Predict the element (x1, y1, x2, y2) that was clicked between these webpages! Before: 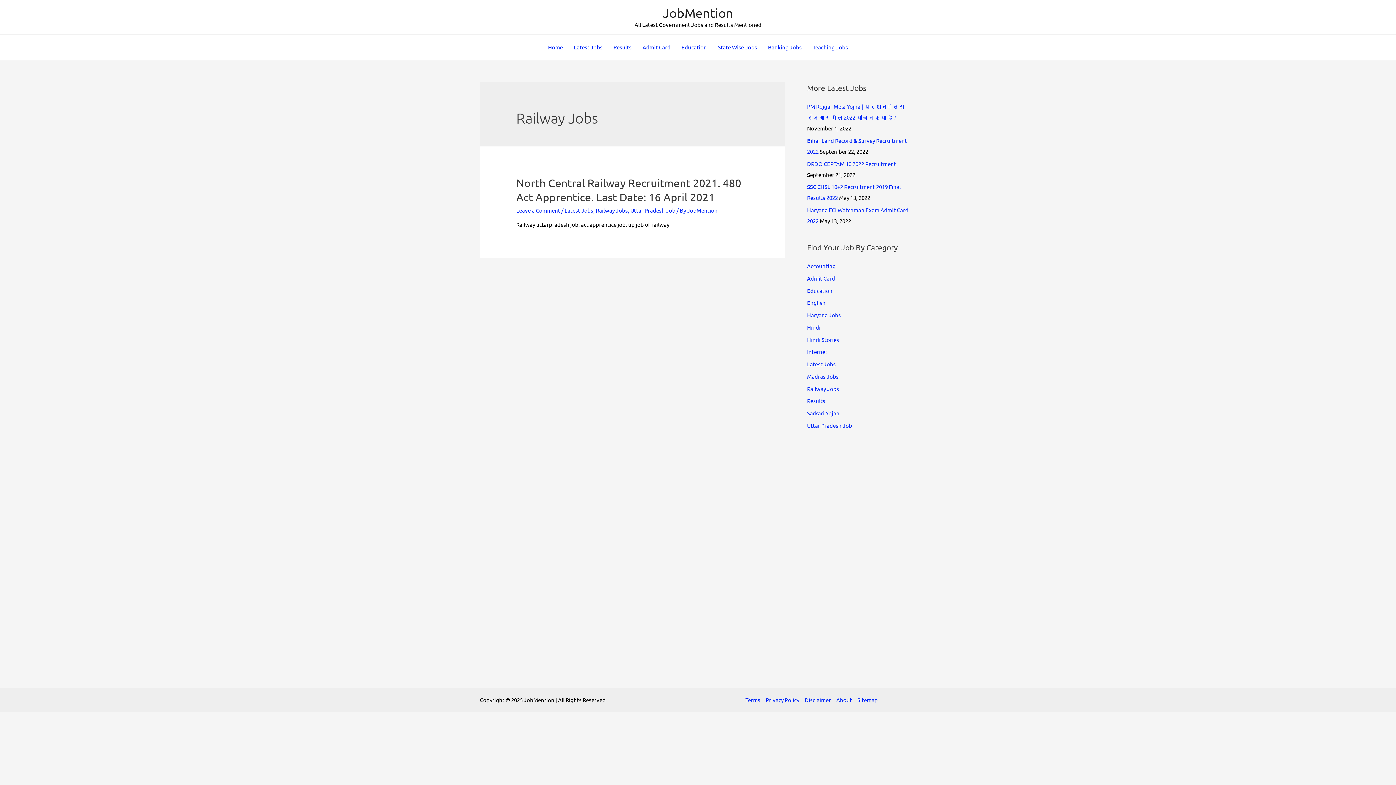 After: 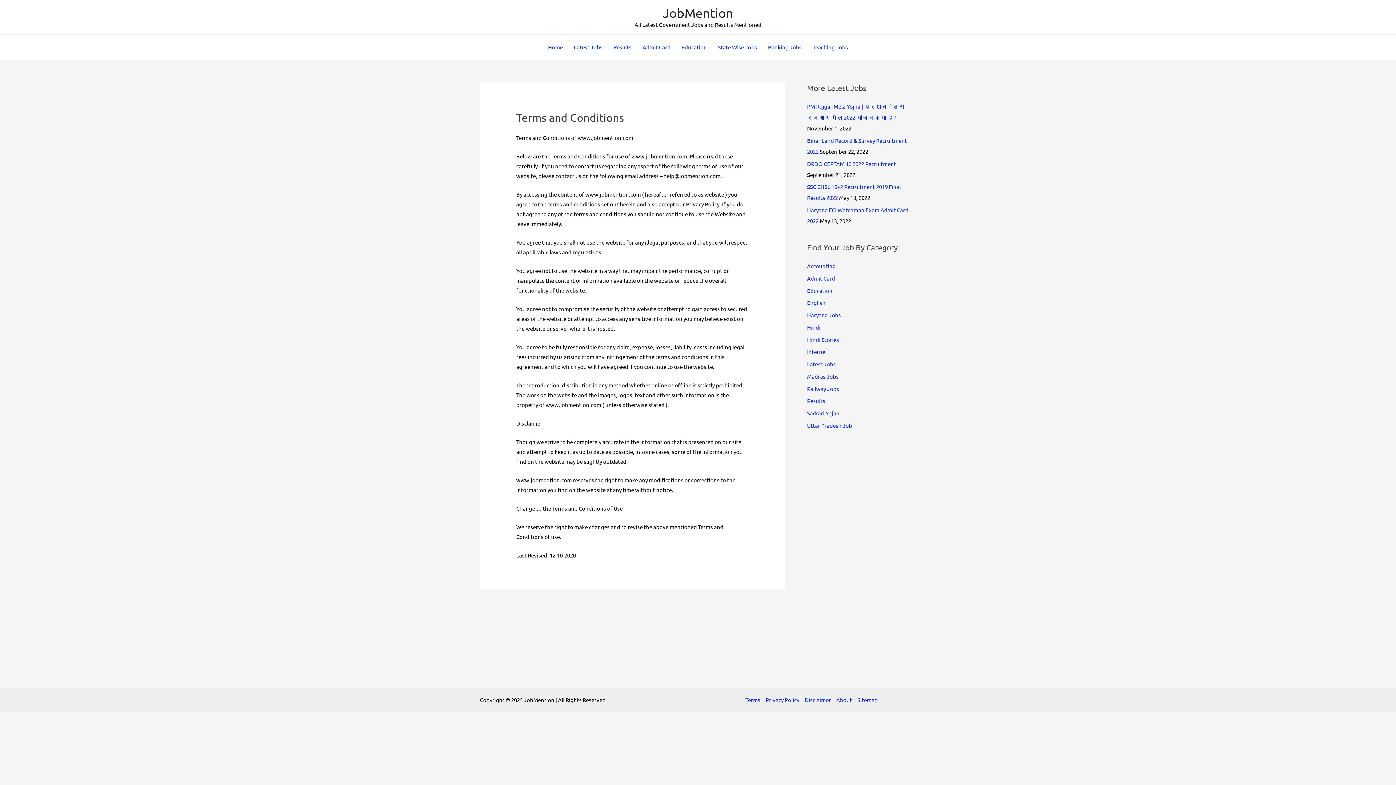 Action: bbox: (745, 695, 763, 704) label: Terms